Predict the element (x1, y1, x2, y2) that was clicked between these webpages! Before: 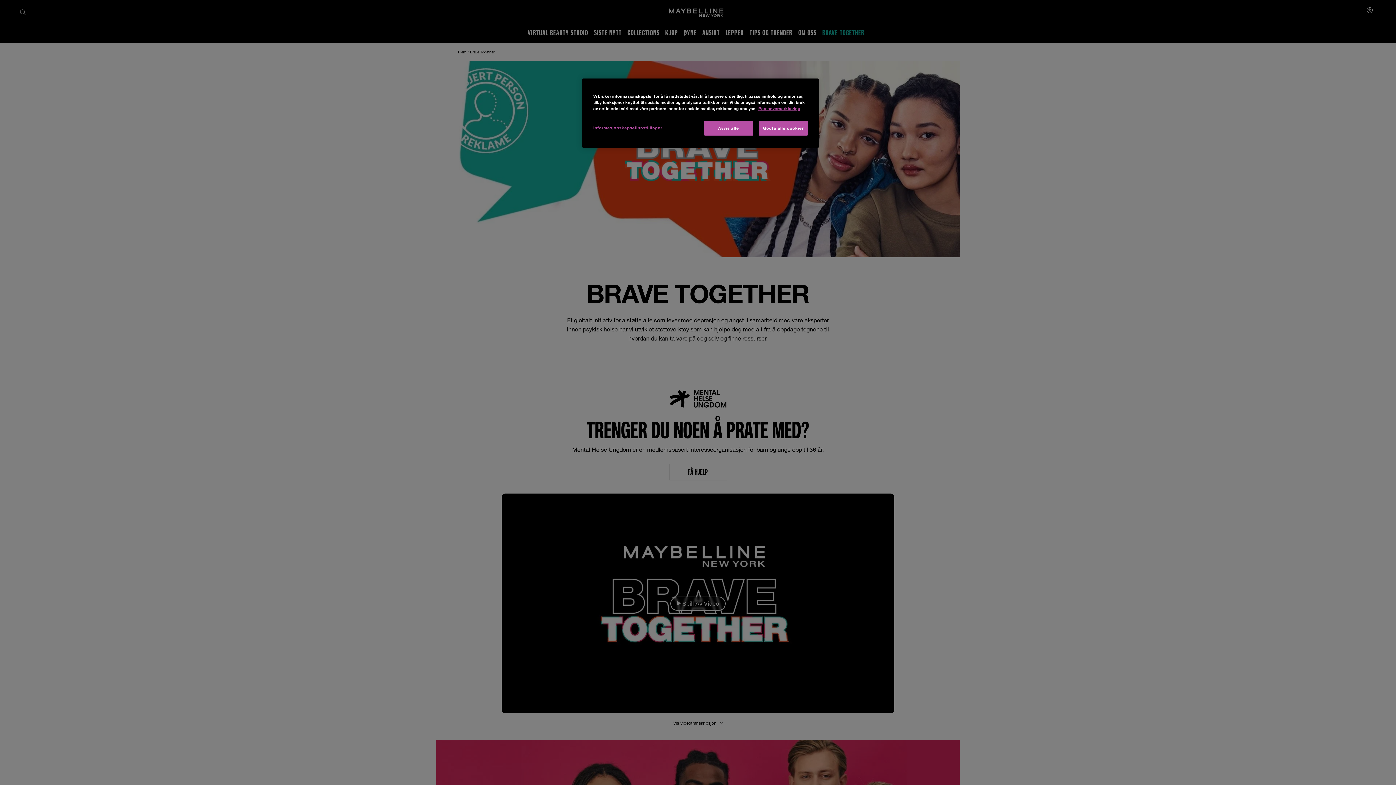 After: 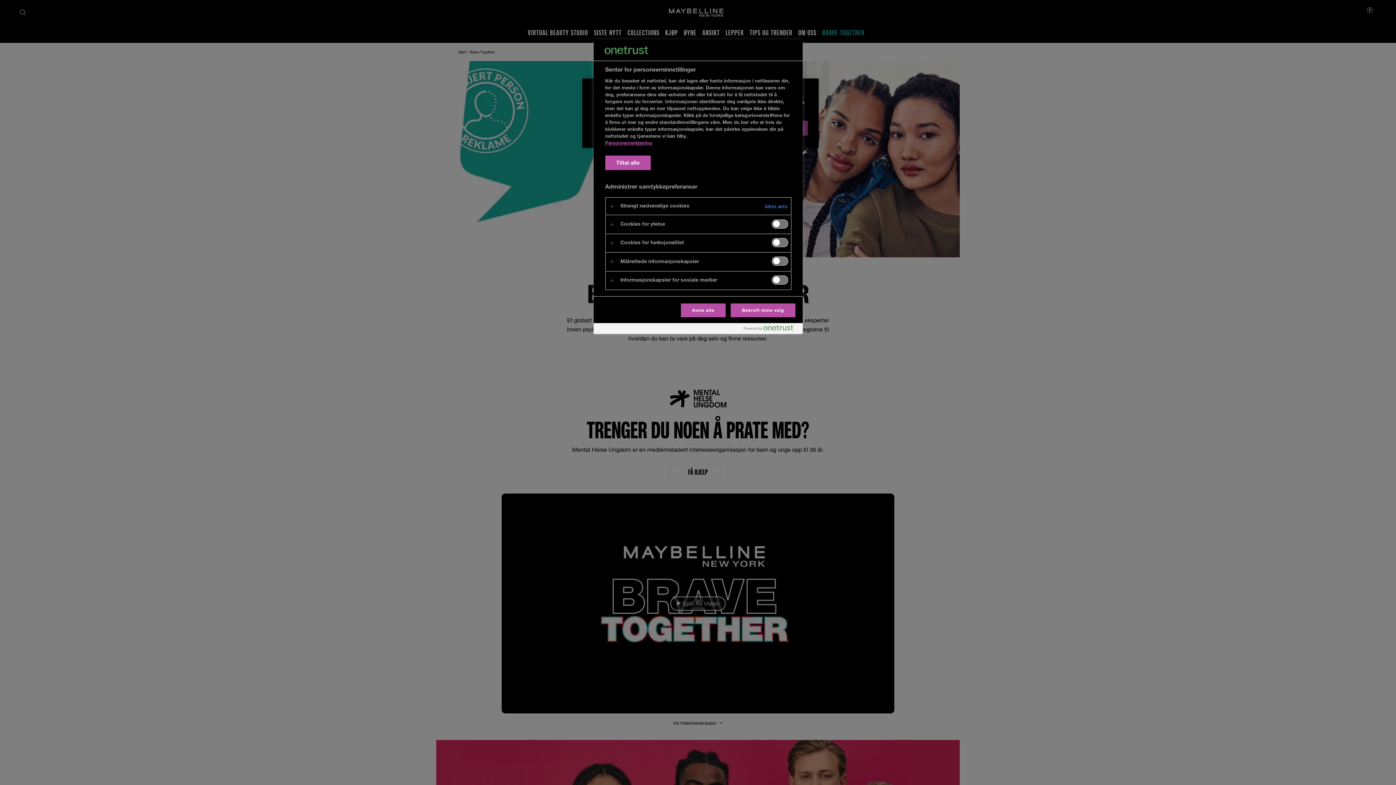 Action: label: Informasjonskapselinnstillinger bbox: (593, 120, 662, 134)